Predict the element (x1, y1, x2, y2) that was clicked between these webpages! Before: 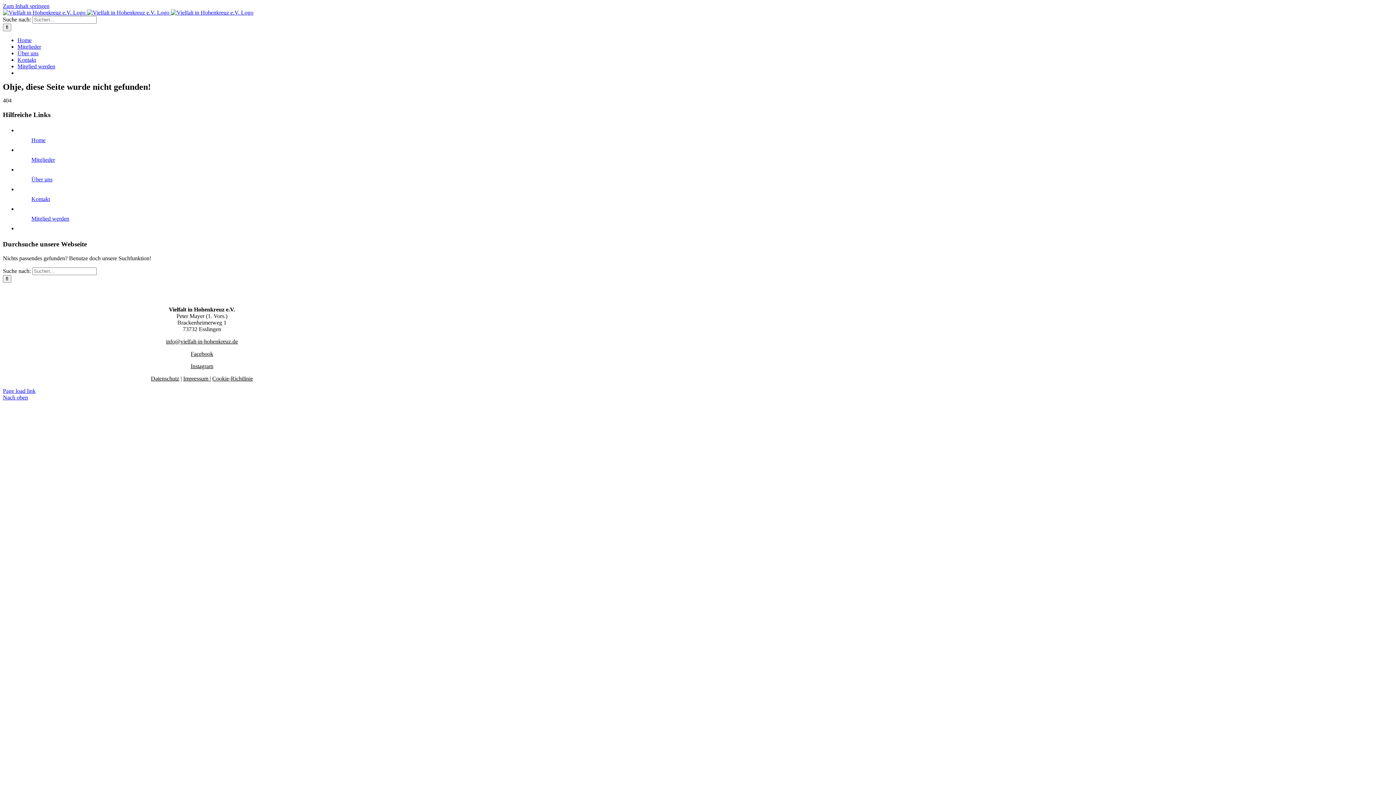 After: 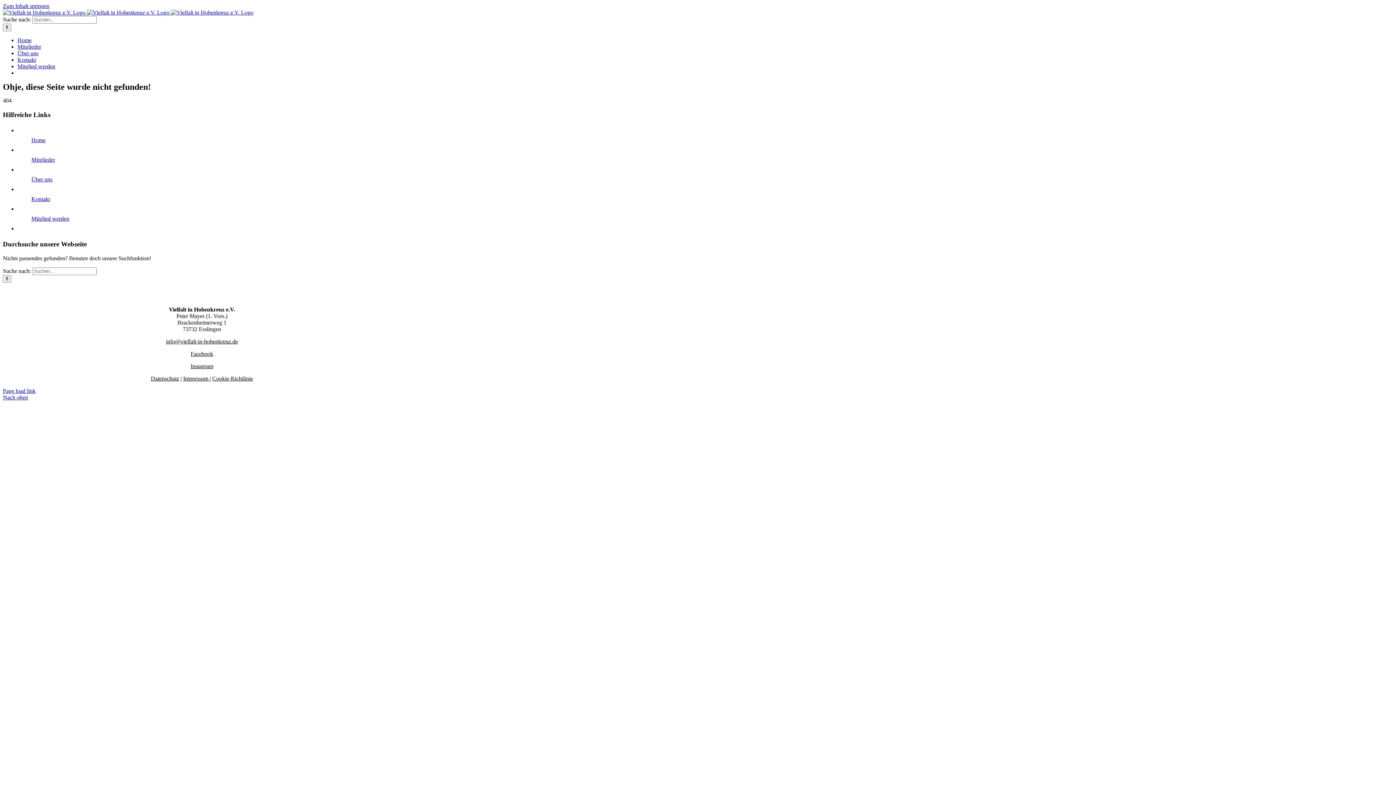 Action: label: Zum Inhalt springen bbox: (2, 2, 49, 9)